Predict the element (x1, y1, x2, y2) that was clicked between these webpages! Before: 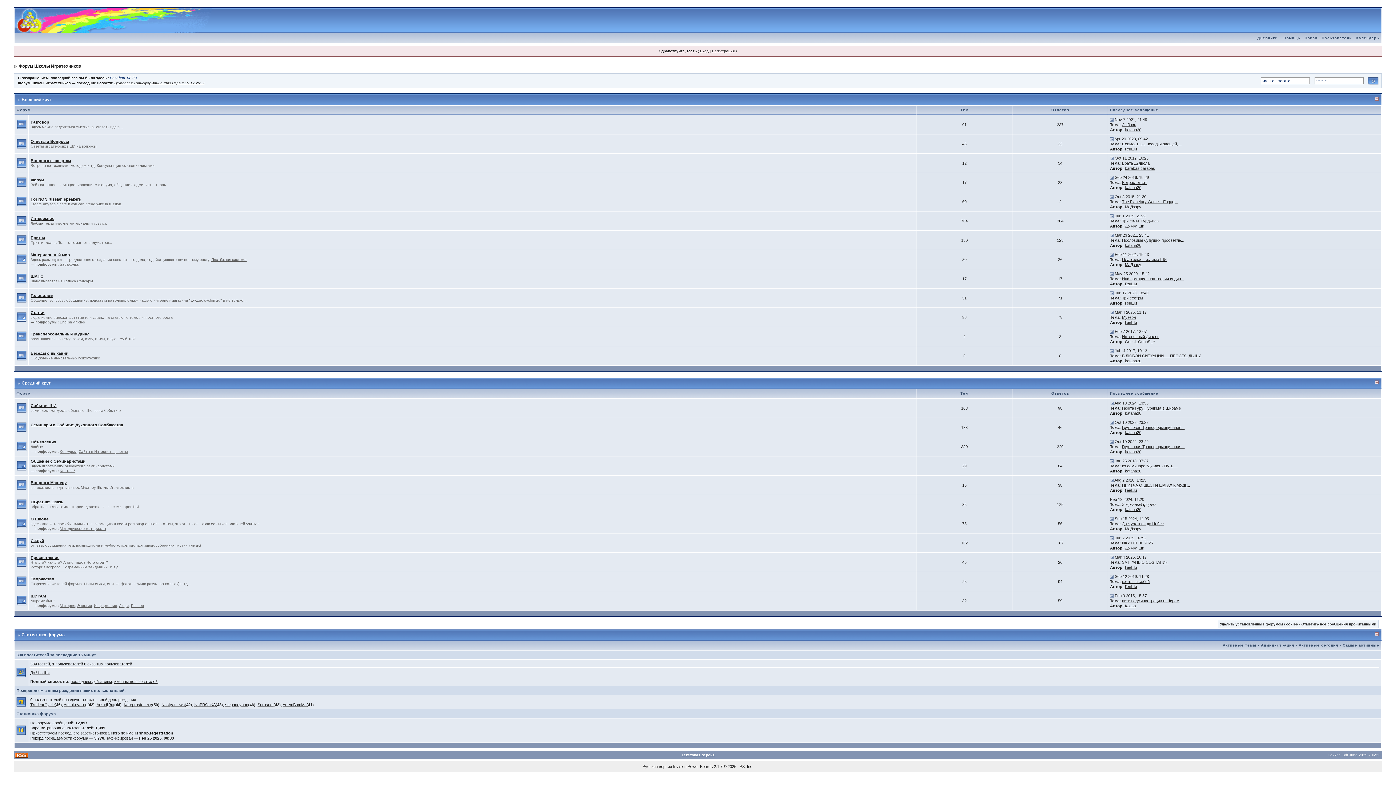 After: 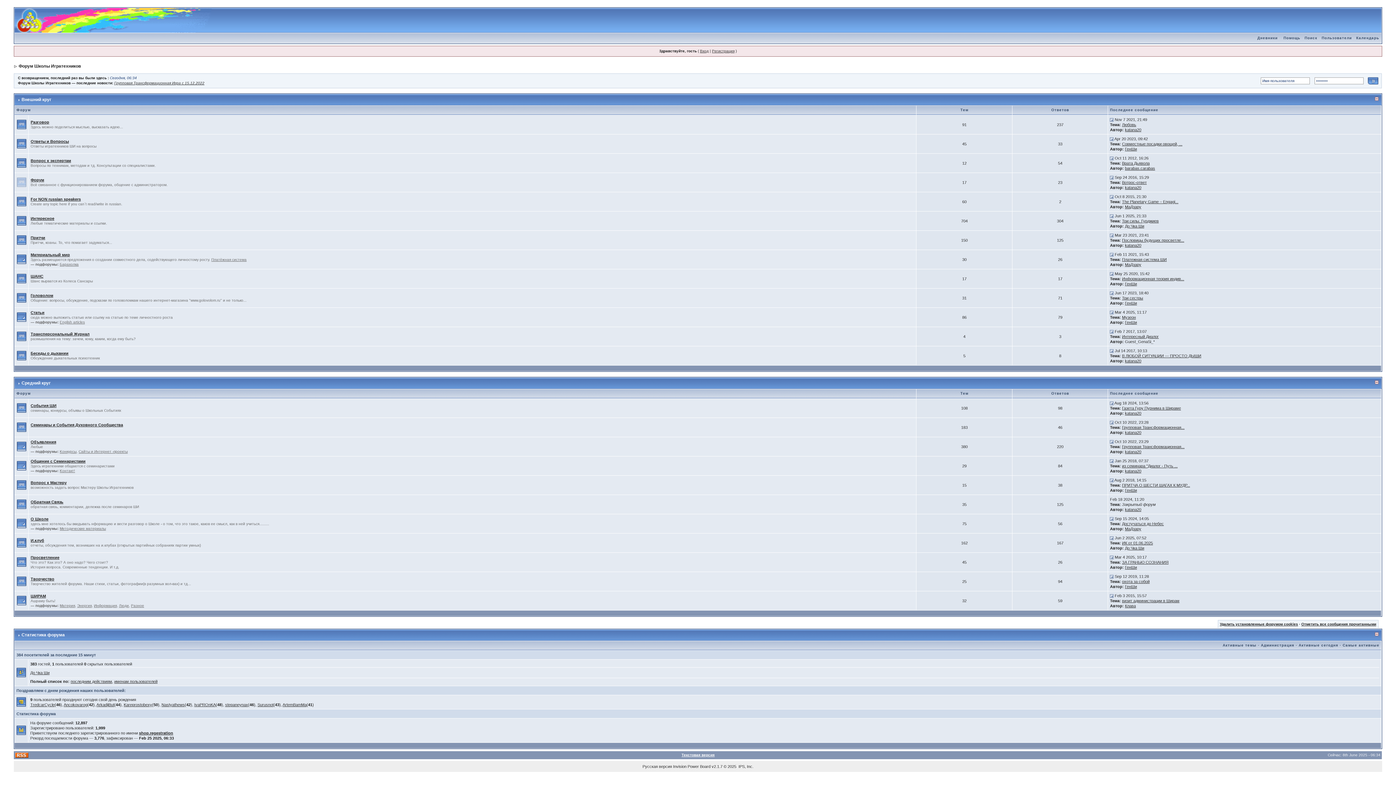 Action: bbox: (16, 179, 26, 184)